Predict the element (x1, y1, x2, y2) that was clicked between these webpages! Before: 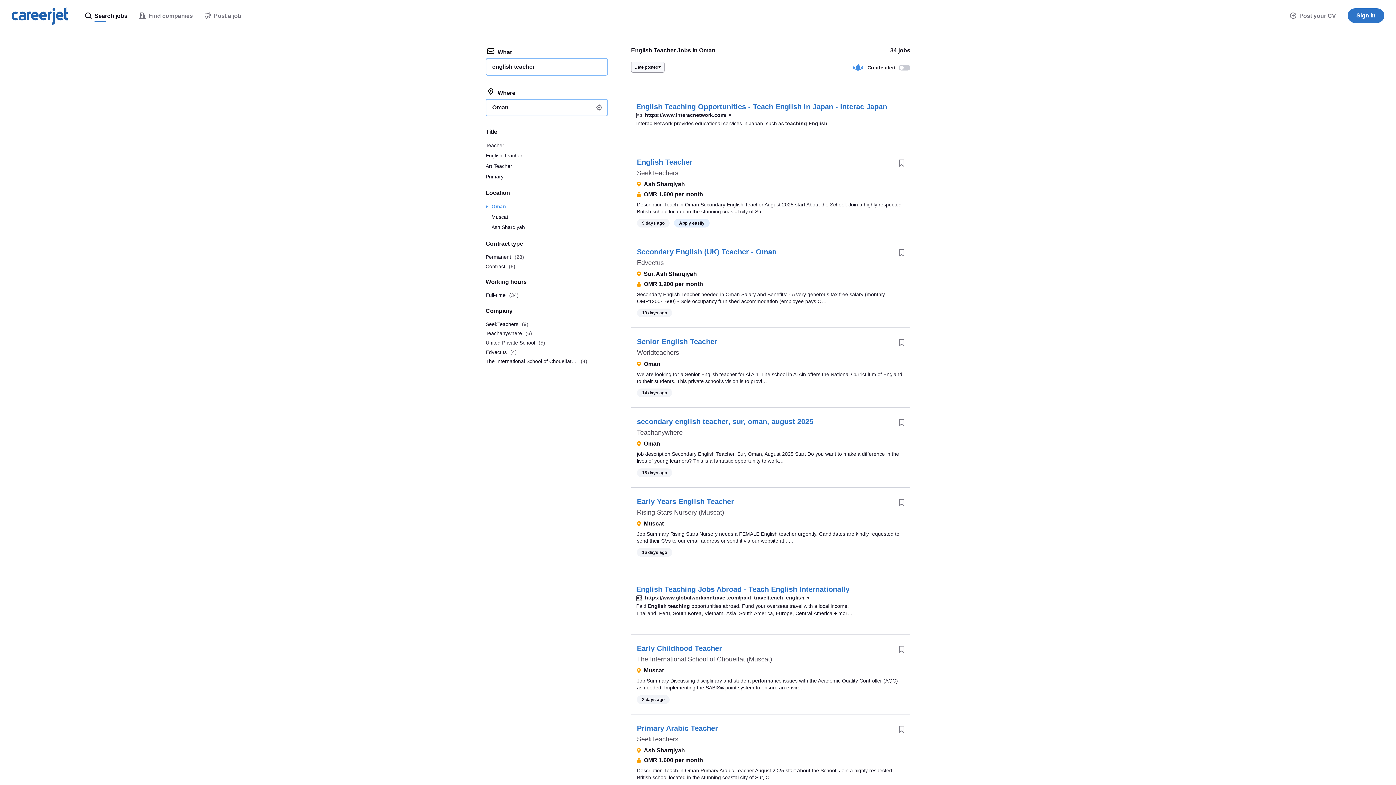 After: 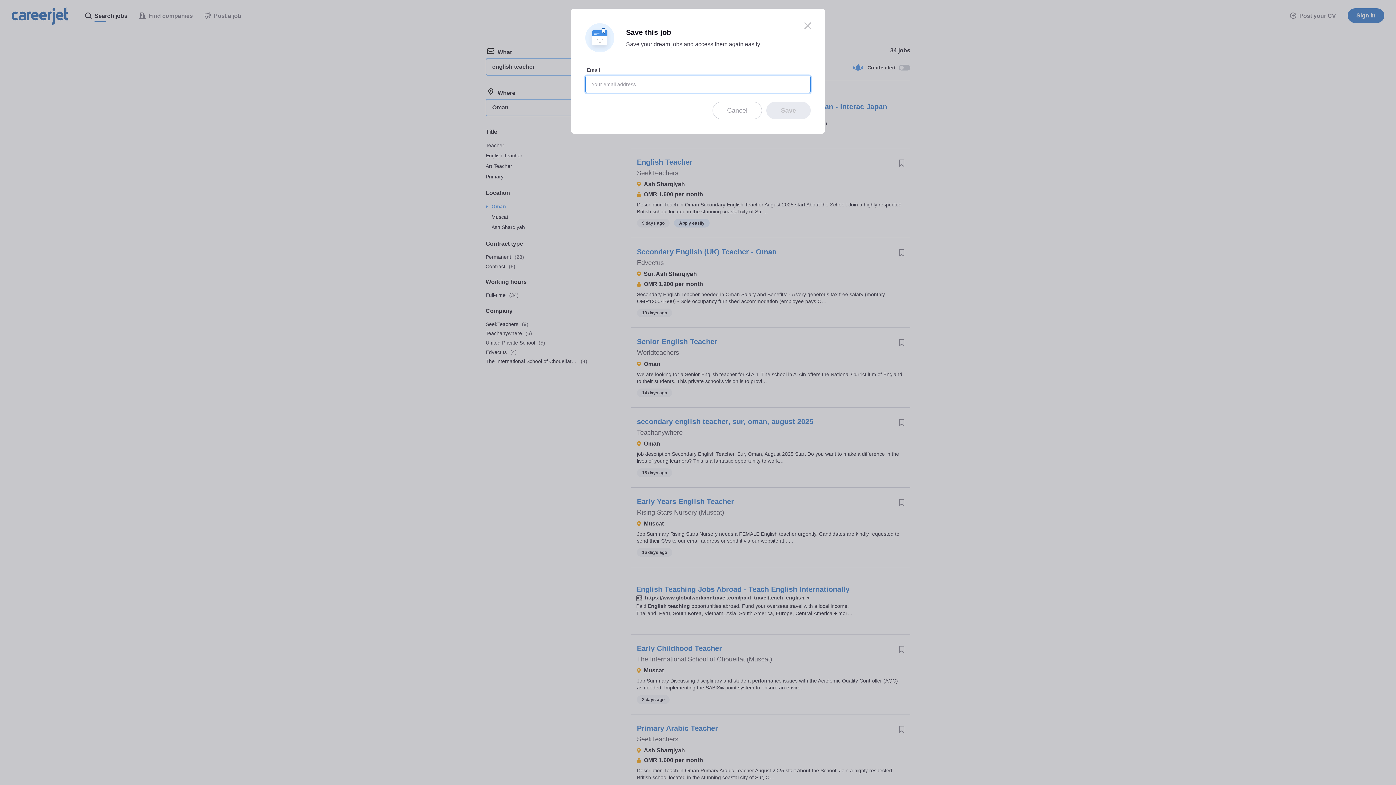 Action: bbox: (893, 640, 910, 657)